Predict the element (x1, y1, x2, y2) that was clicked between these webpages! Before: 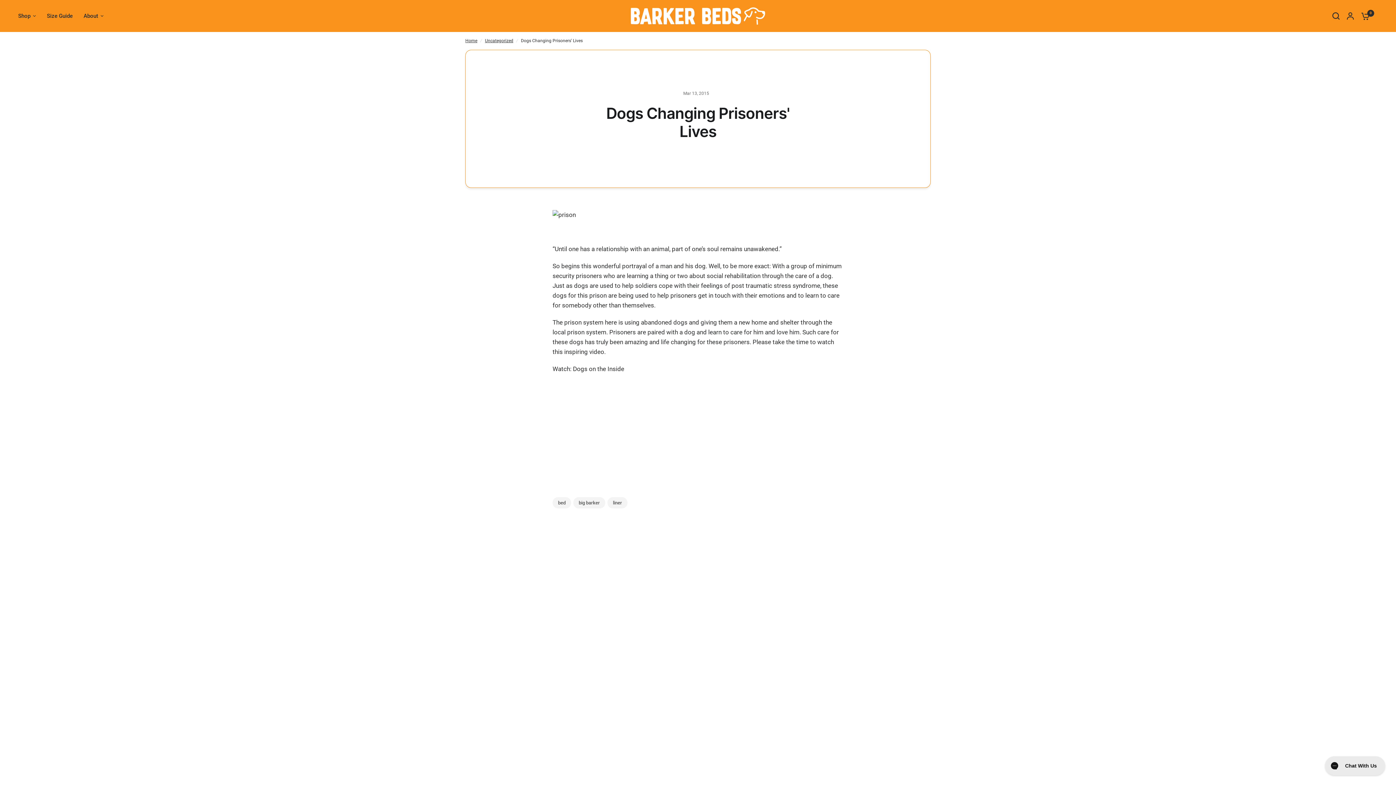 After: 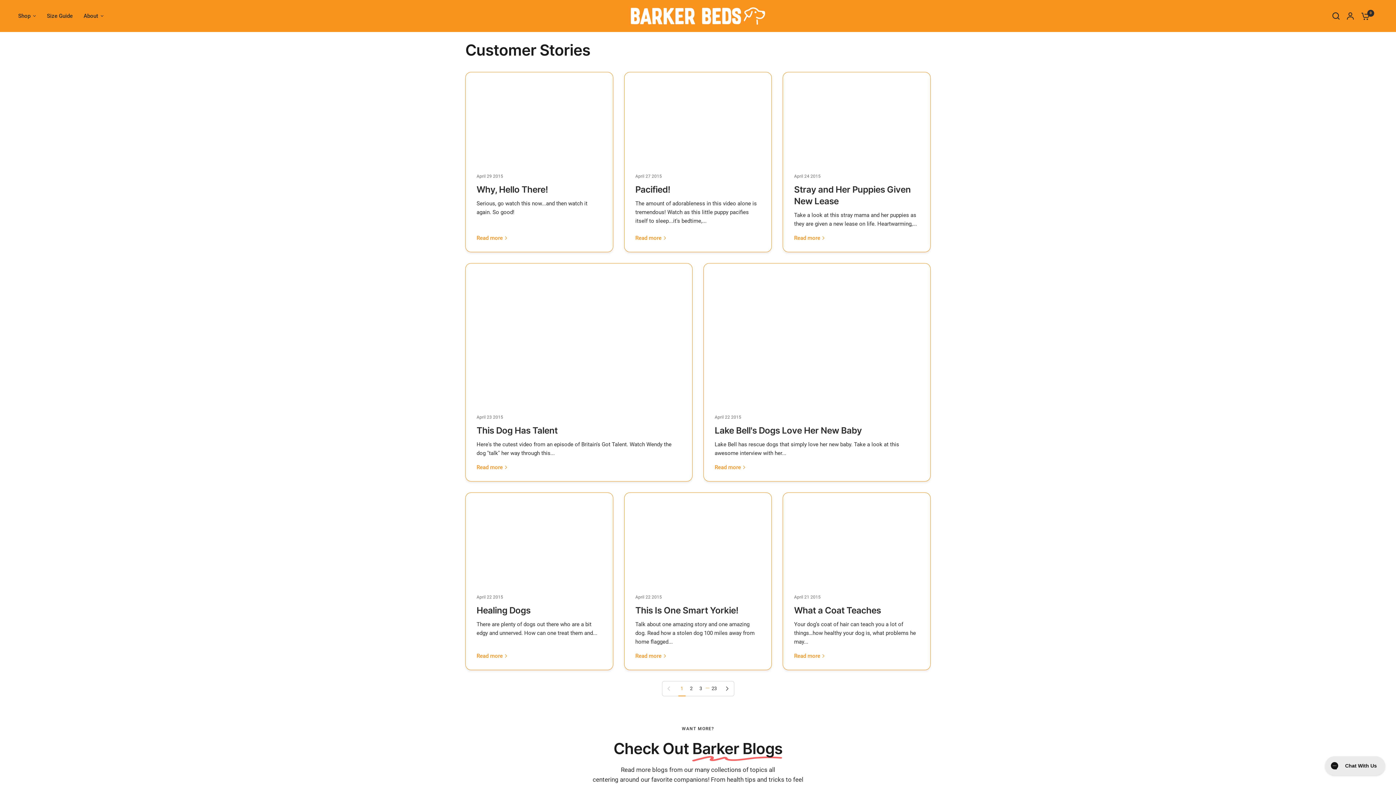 Action: bbox: (607, 497, 627, 508) label: liner